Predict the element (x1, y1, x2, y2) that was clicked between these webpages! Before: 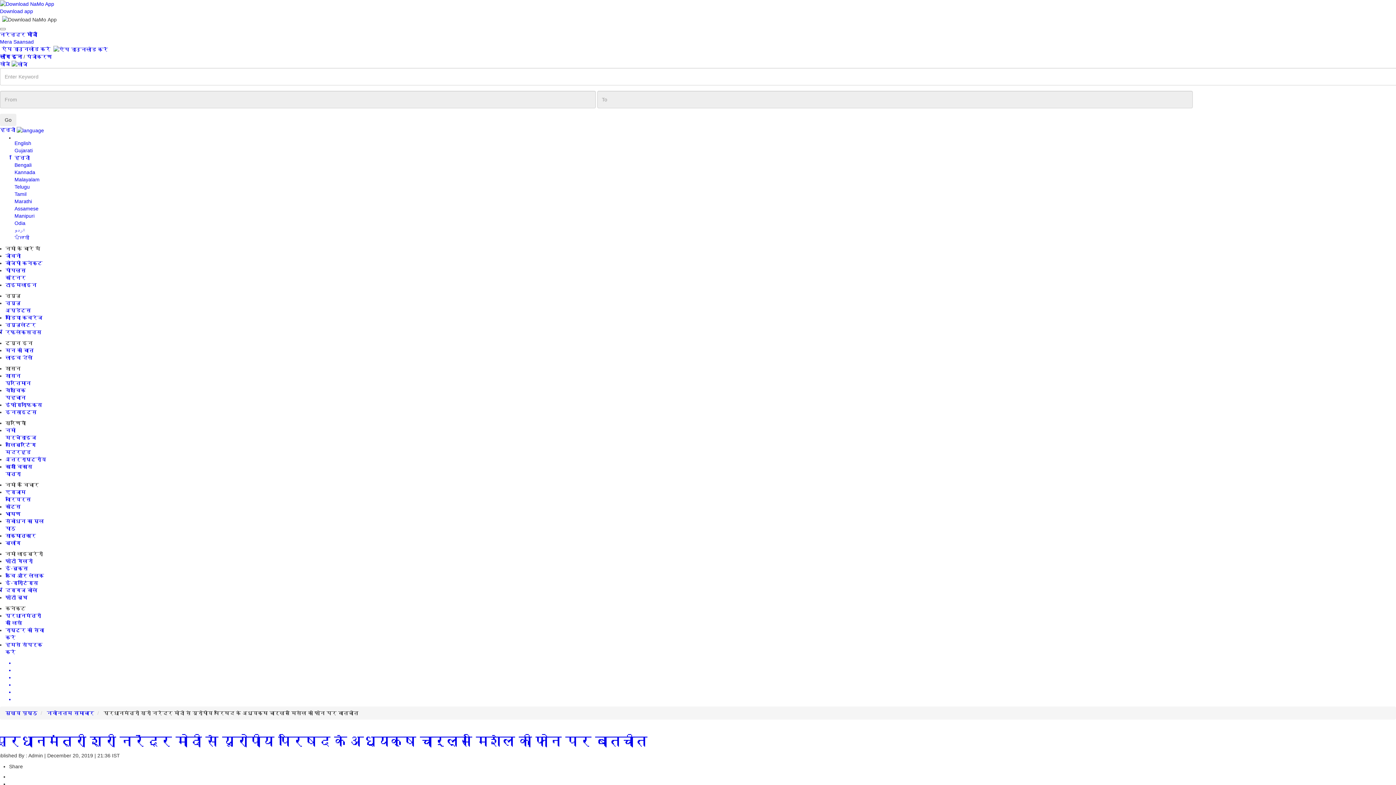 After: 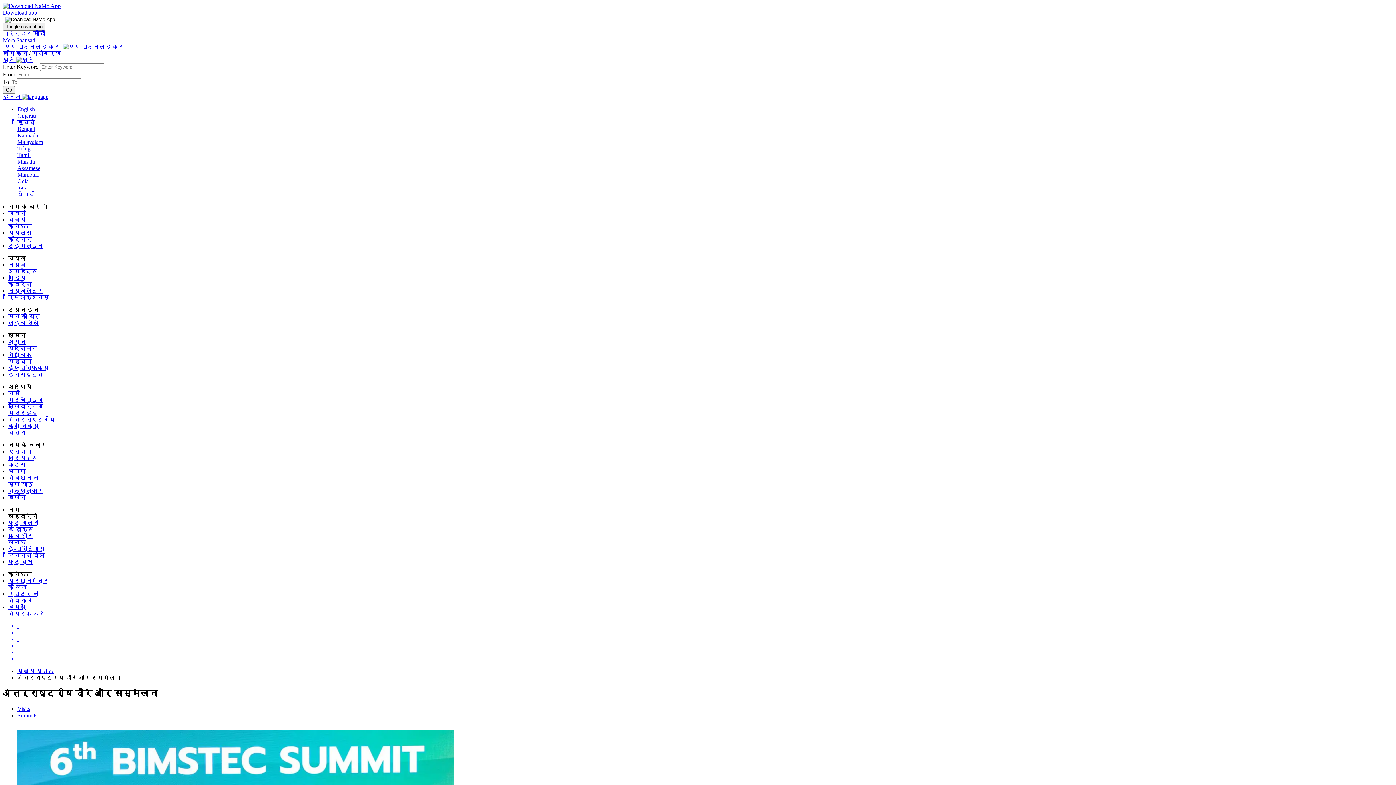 Action: label: अंतर्राष्‍ट्रीय bbox: (5, 456, 46, 462)